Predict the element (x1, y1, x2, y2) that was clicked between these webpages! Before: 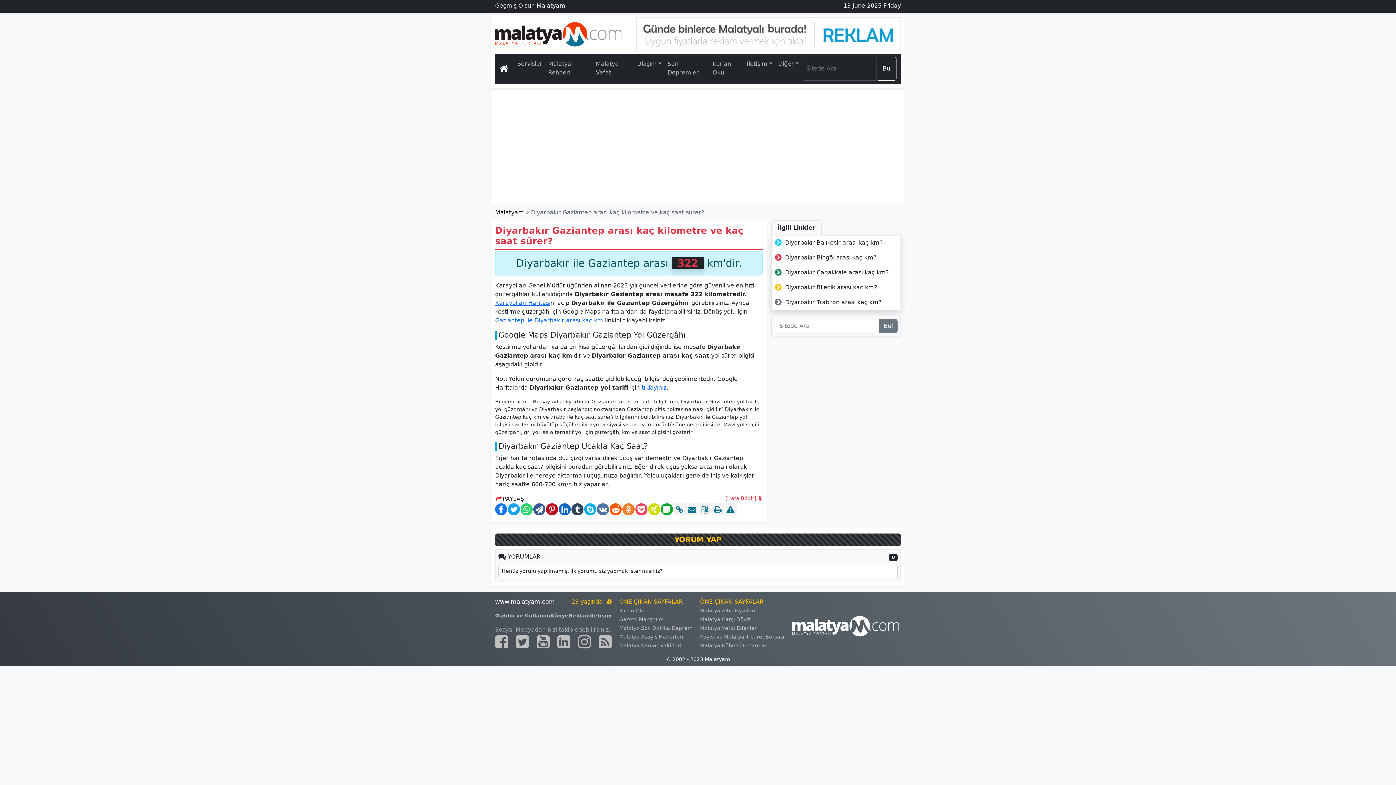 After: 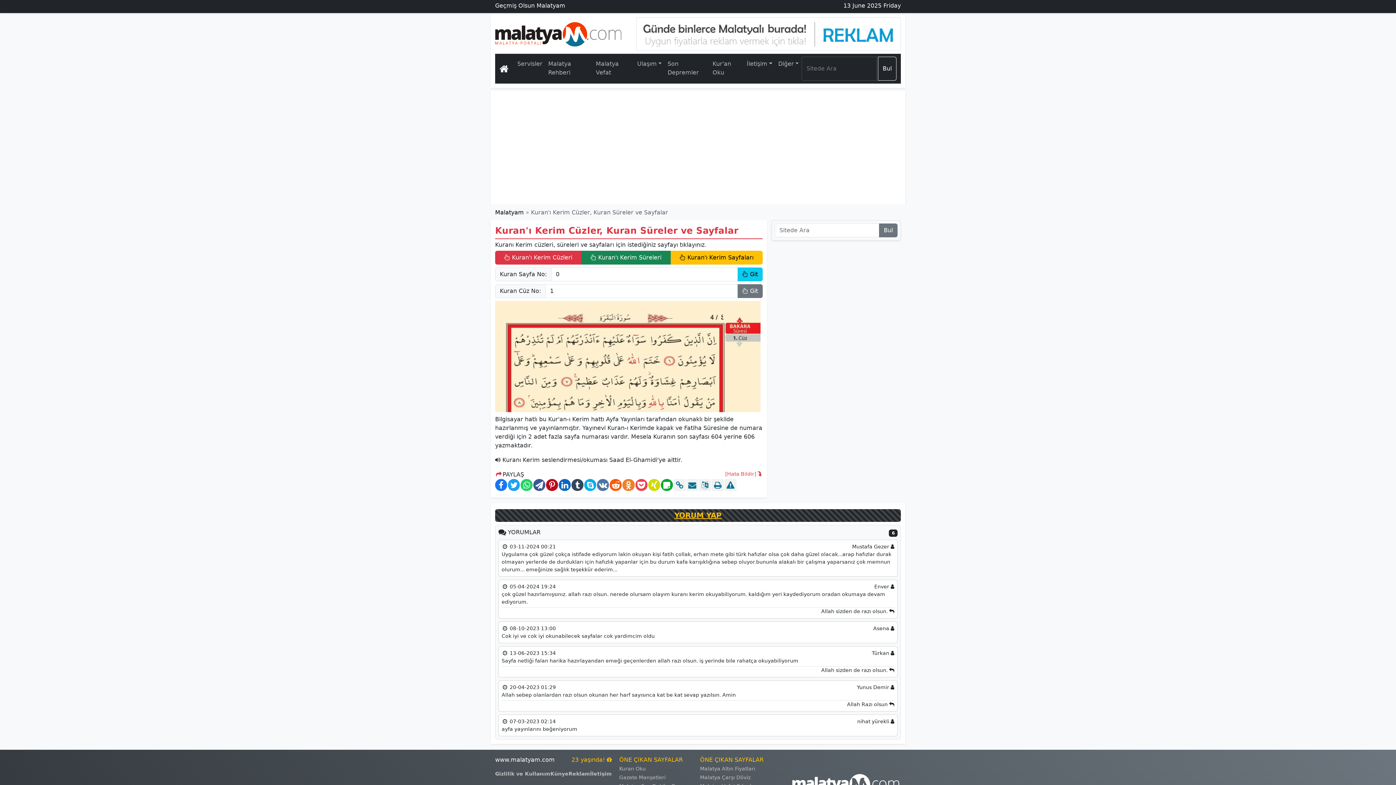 Action: bbox: (619, 607, 645, 613) label: Kuran Oku